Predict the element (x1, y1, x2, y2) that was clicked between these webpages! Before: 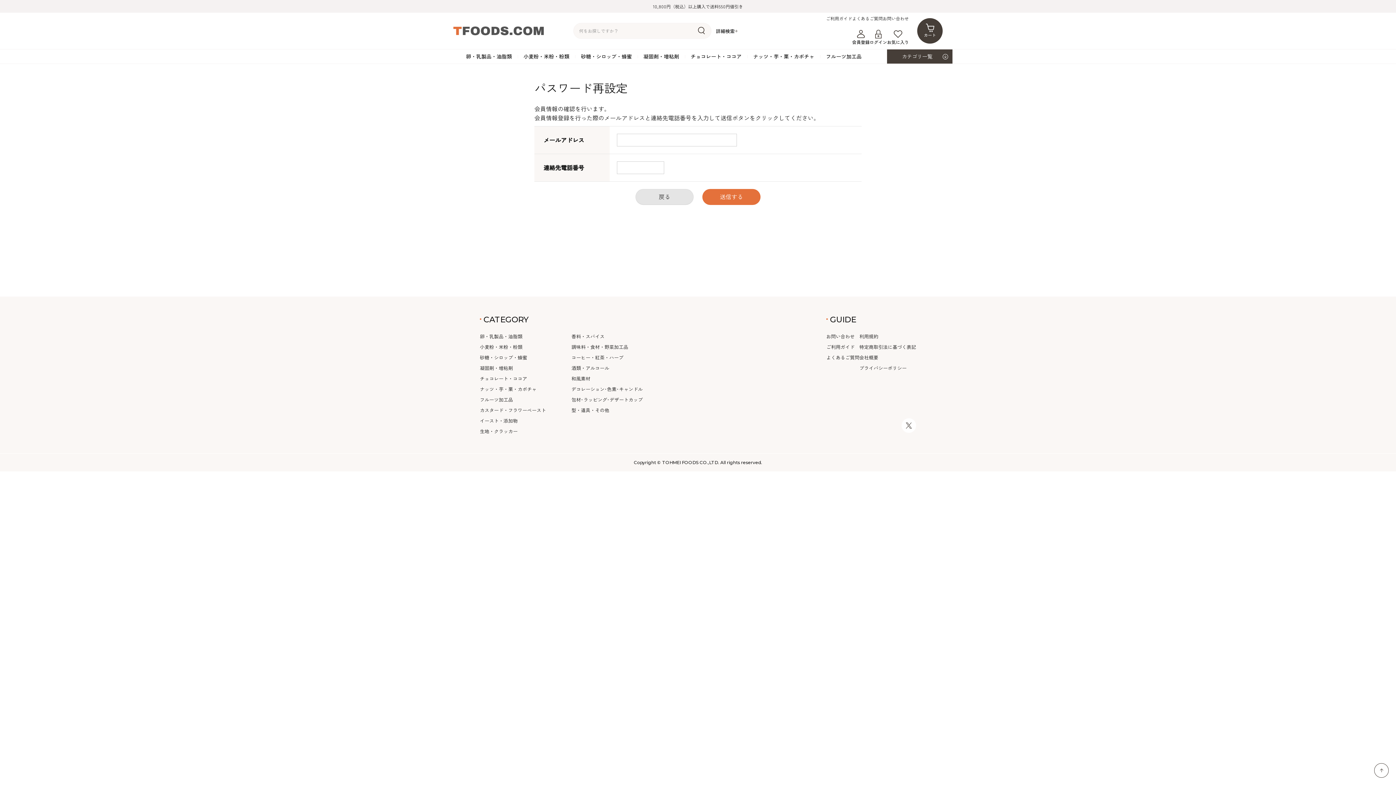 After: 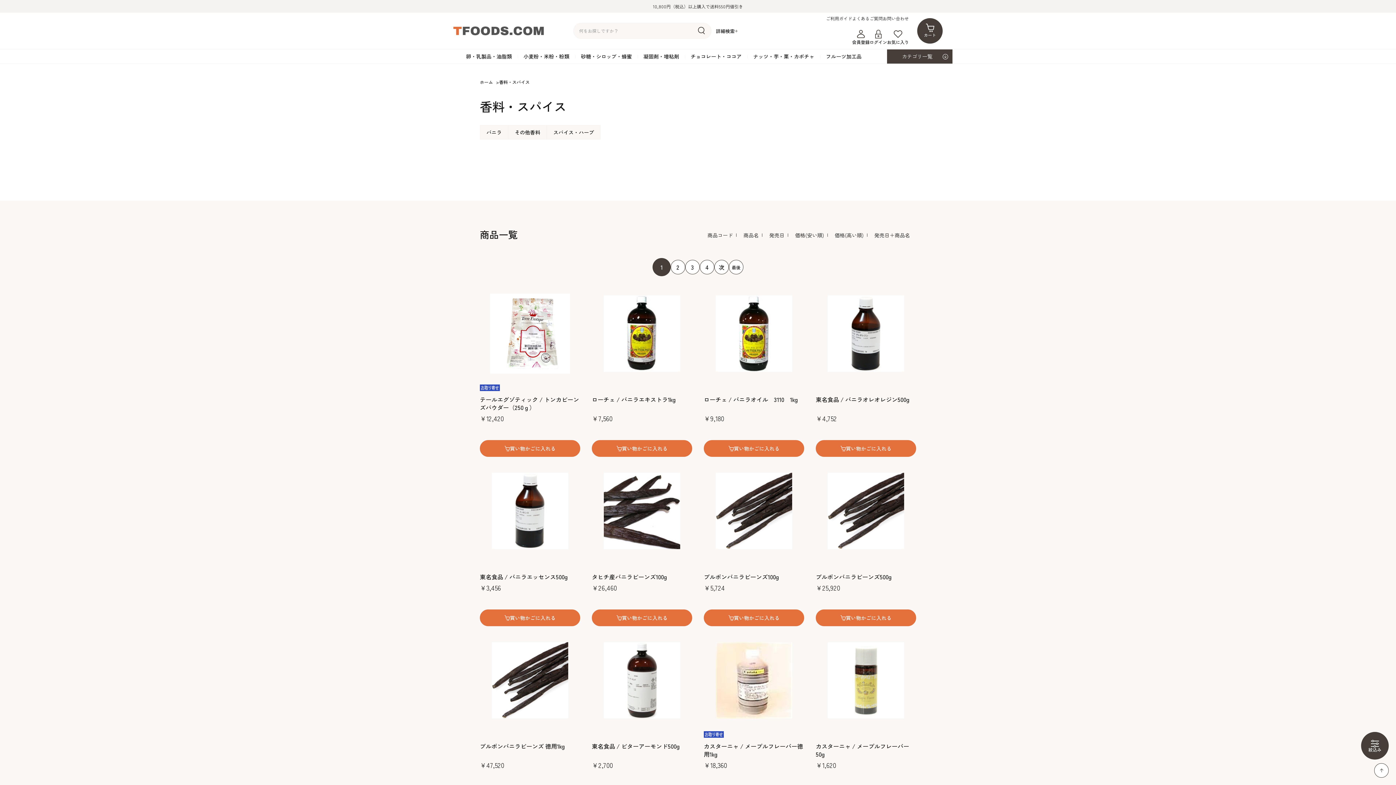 Action: bbox: (571, 333, 604, 340) label: 香料・スパイス